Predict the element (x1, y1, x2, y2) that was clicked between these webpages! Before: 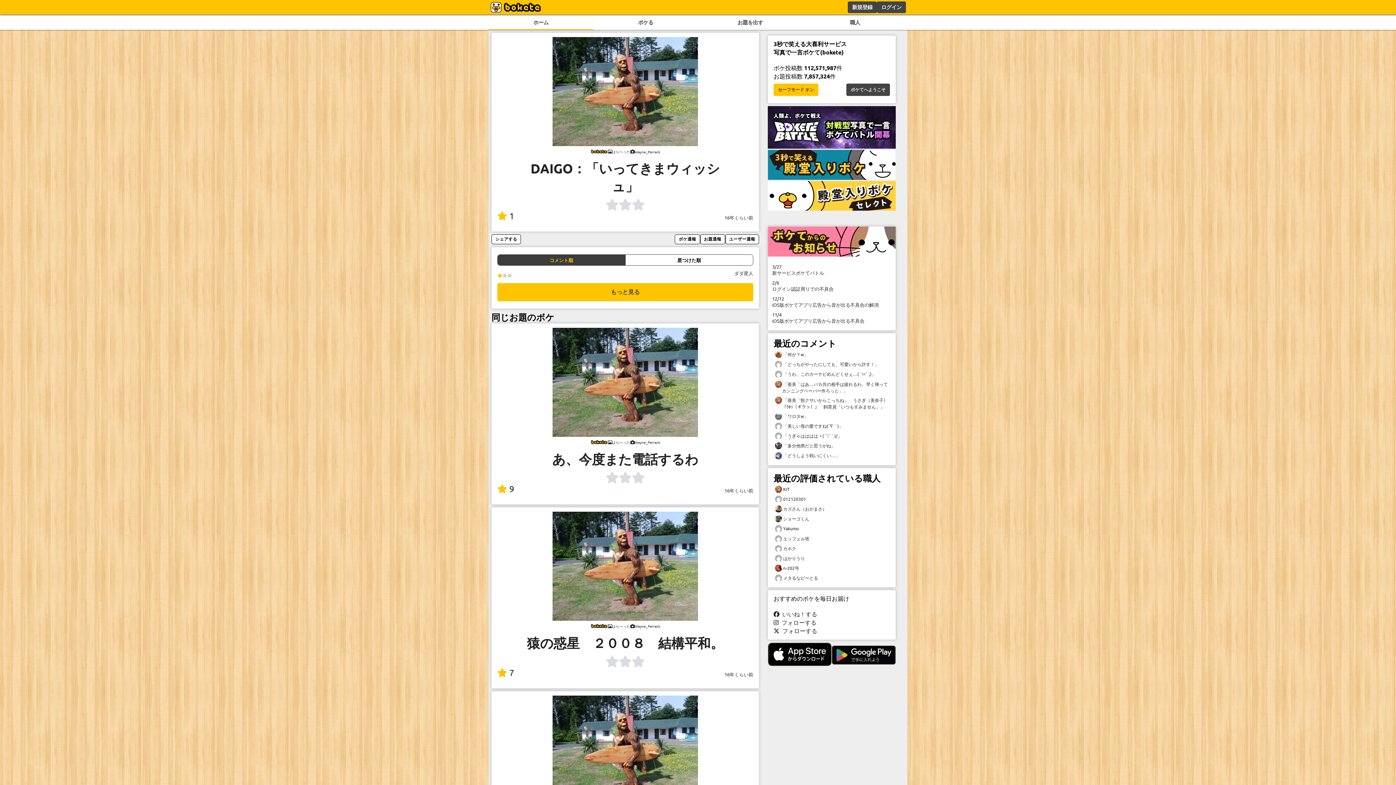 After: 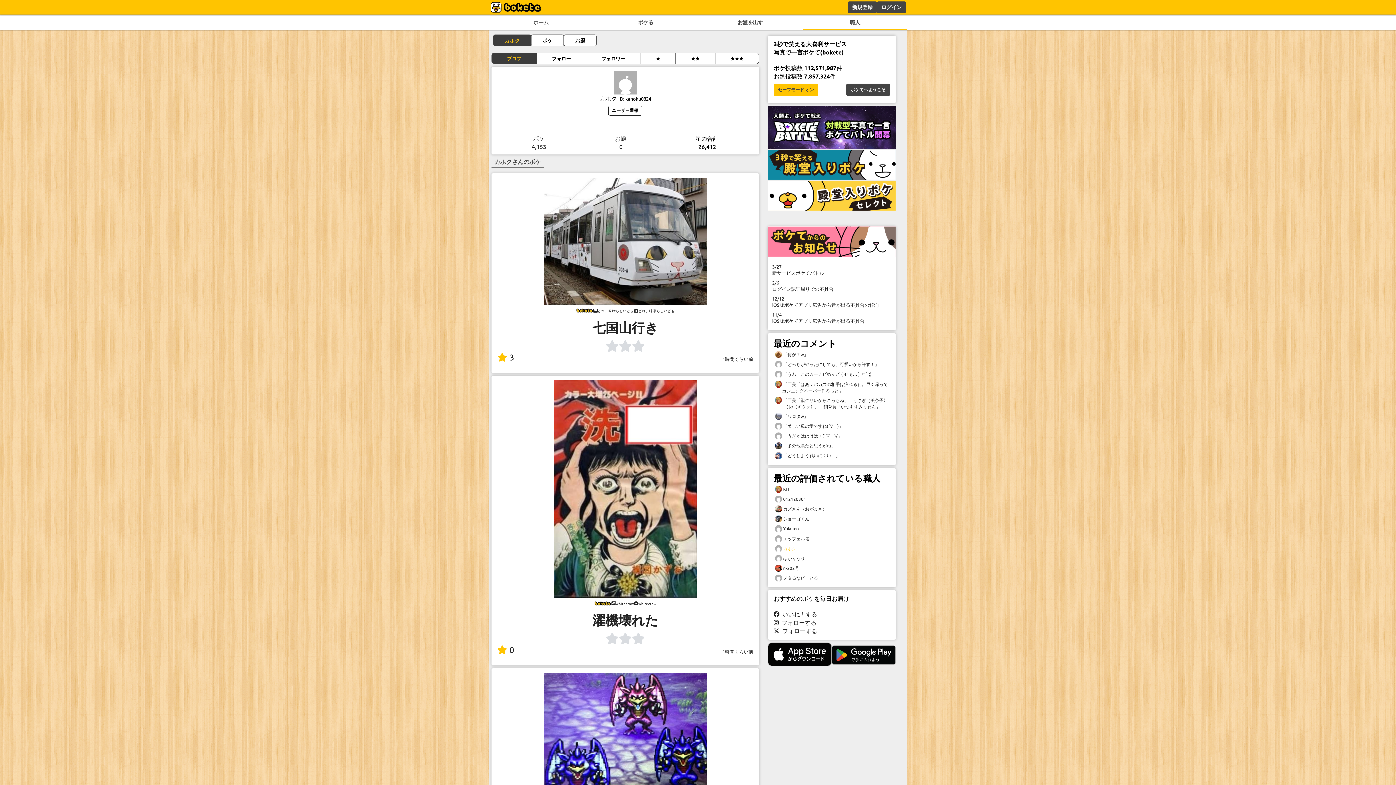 Action: label:  カホク bbox: (773, 543, 890, 553)